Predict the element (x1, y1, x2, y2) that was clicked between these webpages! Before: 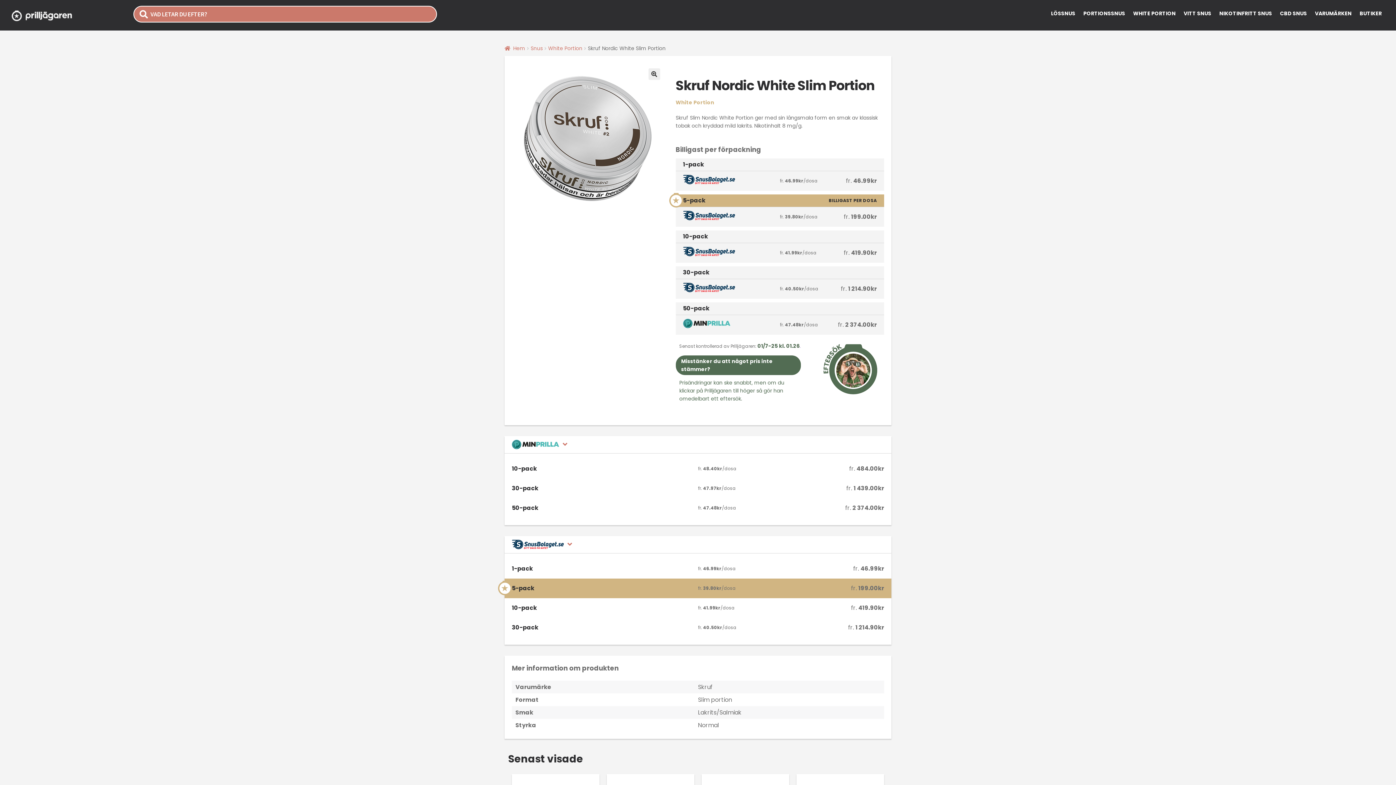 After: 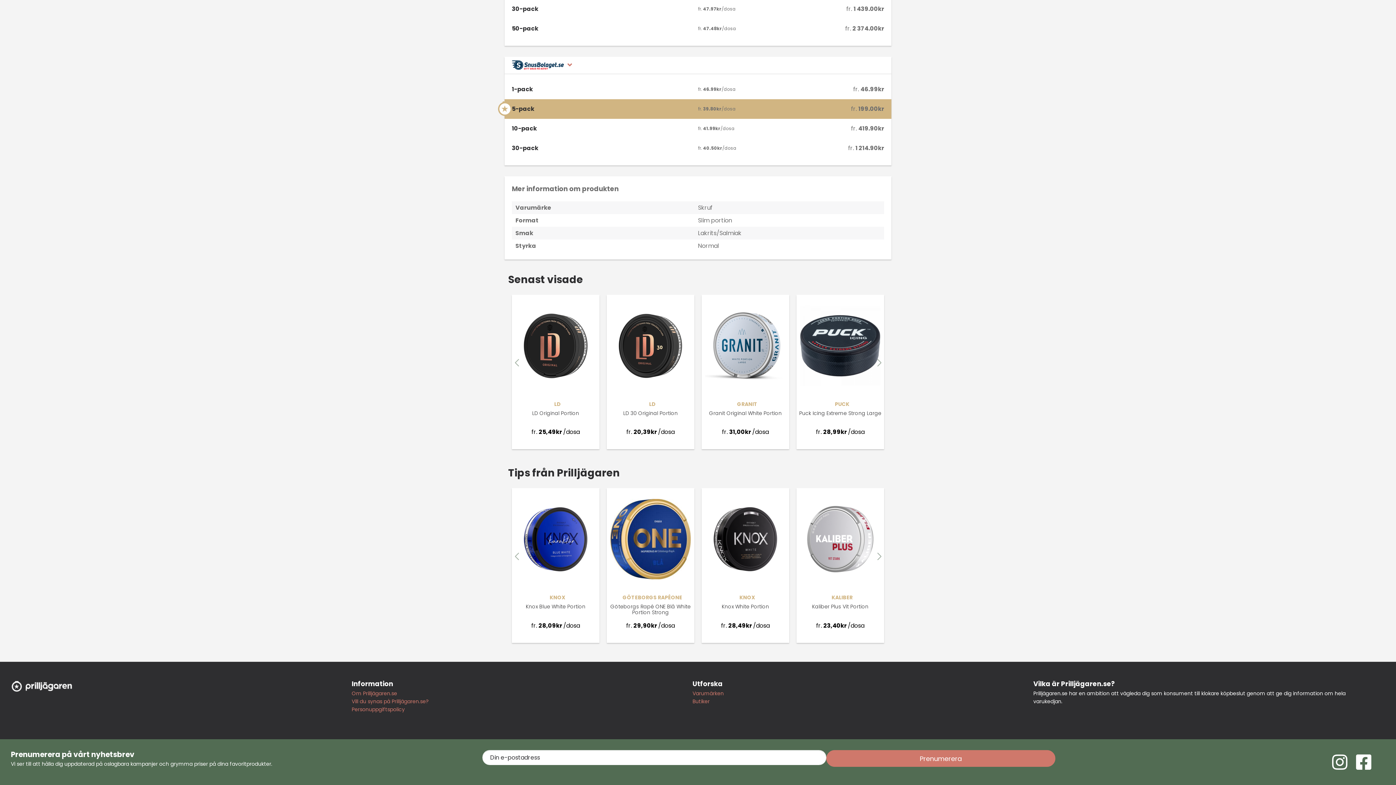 Action: bbox: (675, 194, 884, 207) label: BILLIGAST PER DOSA
5-pack